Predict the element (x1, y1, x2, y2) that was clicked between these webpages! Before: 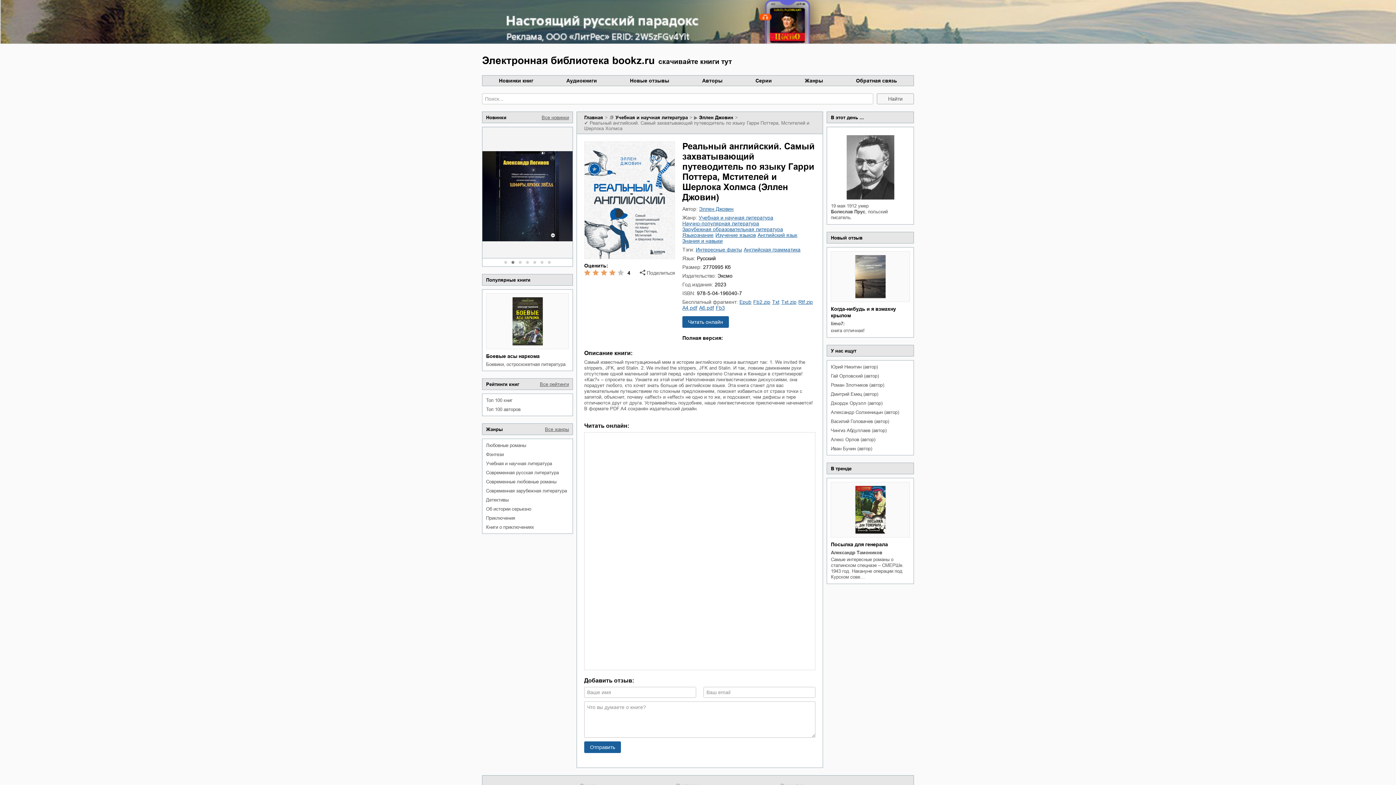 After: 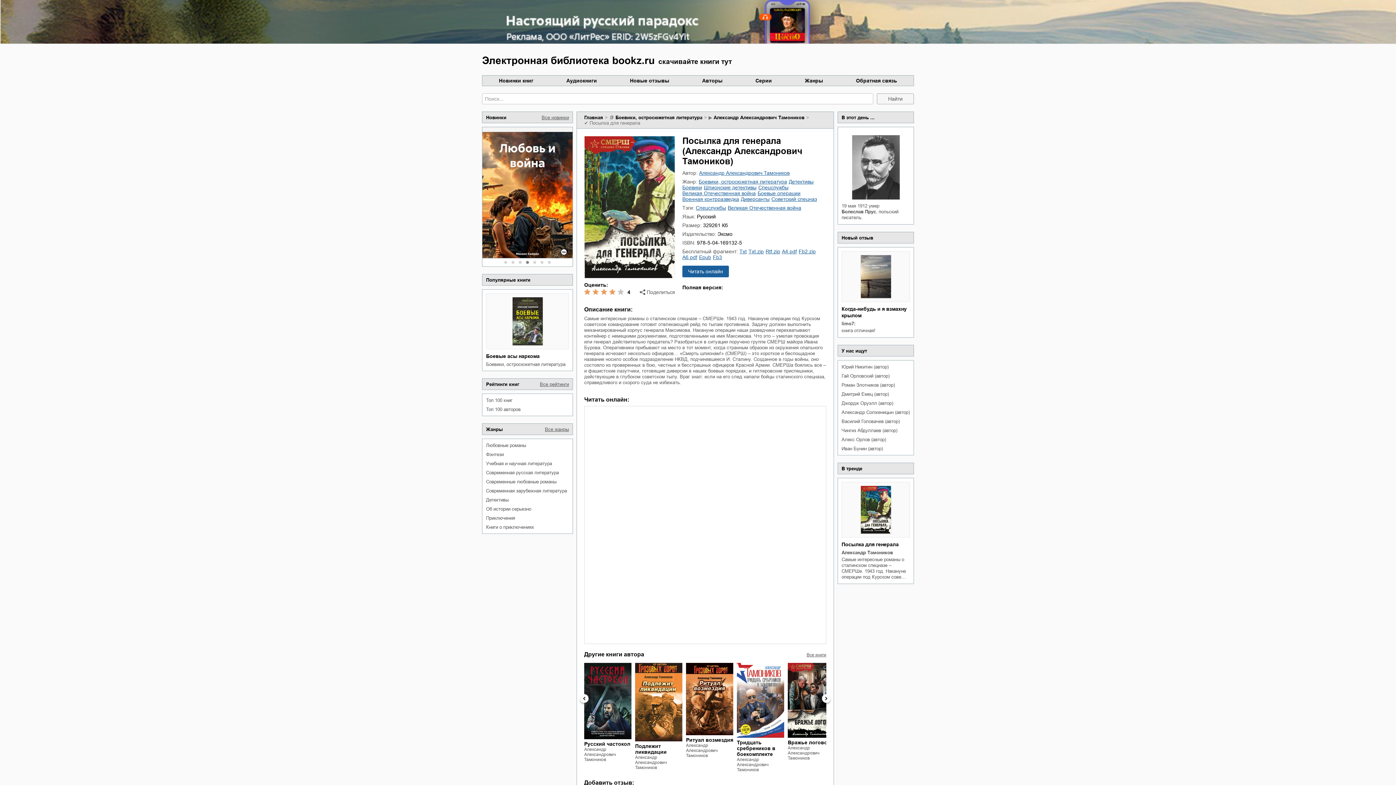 Action: bbox: (831, 482, 910, 537)